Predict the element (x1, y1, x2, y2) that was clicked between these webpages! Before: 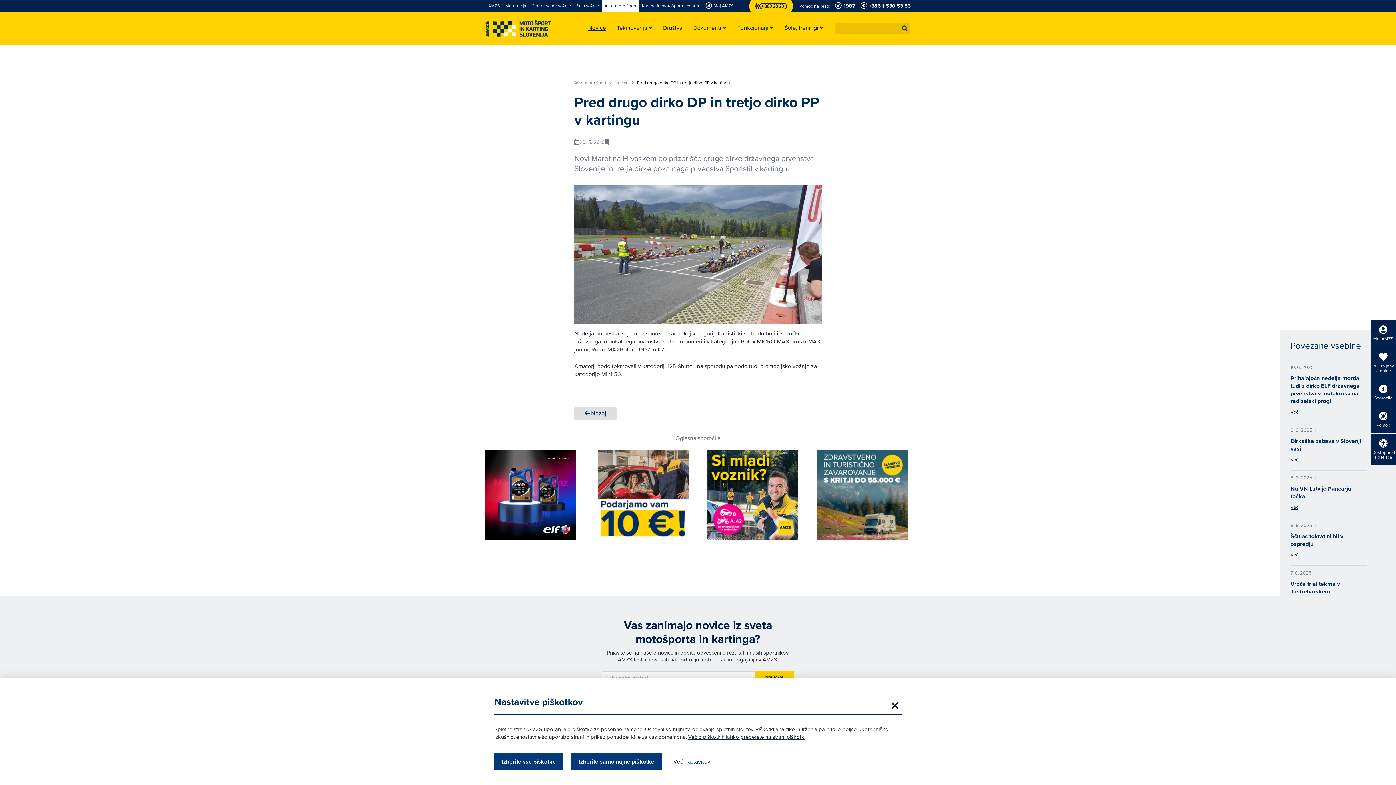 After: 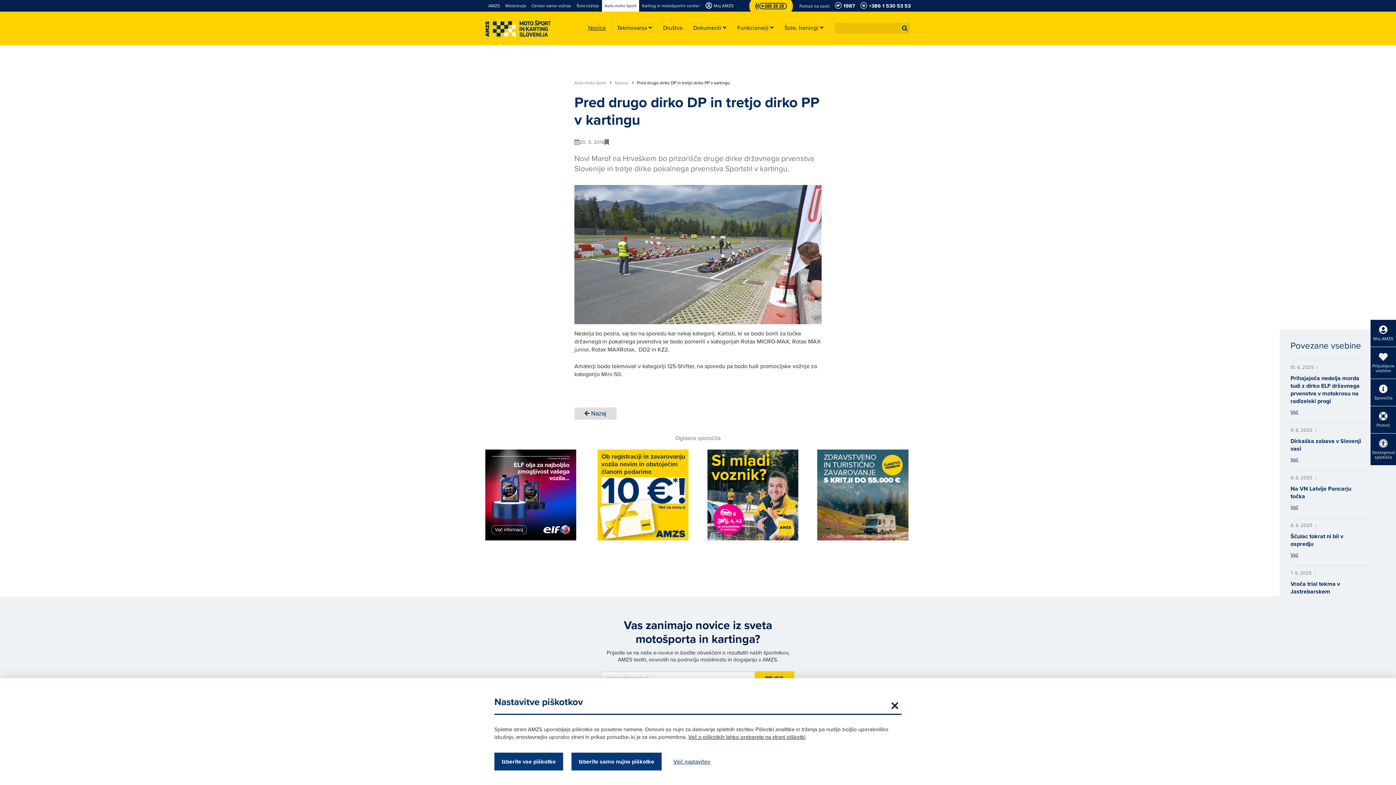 Action: label:  +386 1 530 53 53 bbox: (860, 0, 910, 12)